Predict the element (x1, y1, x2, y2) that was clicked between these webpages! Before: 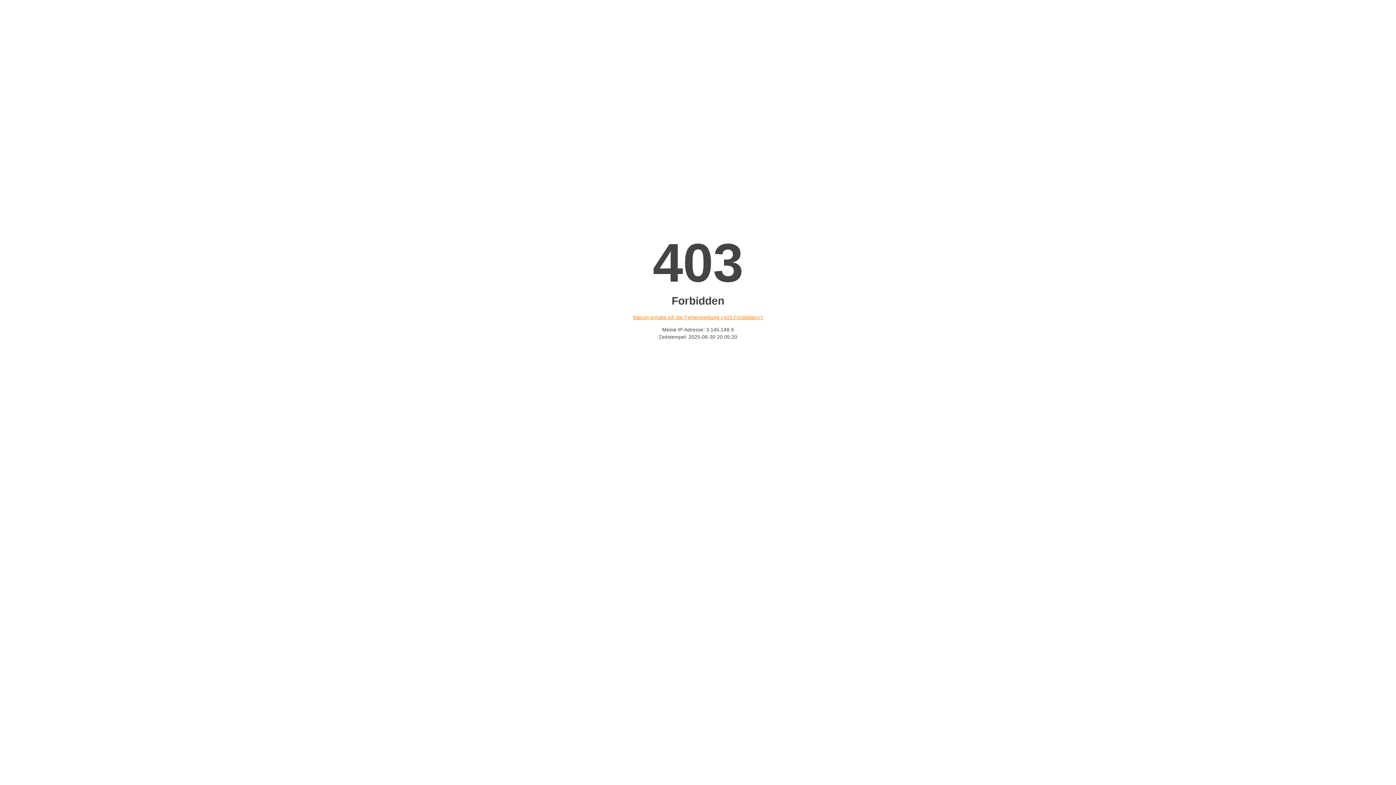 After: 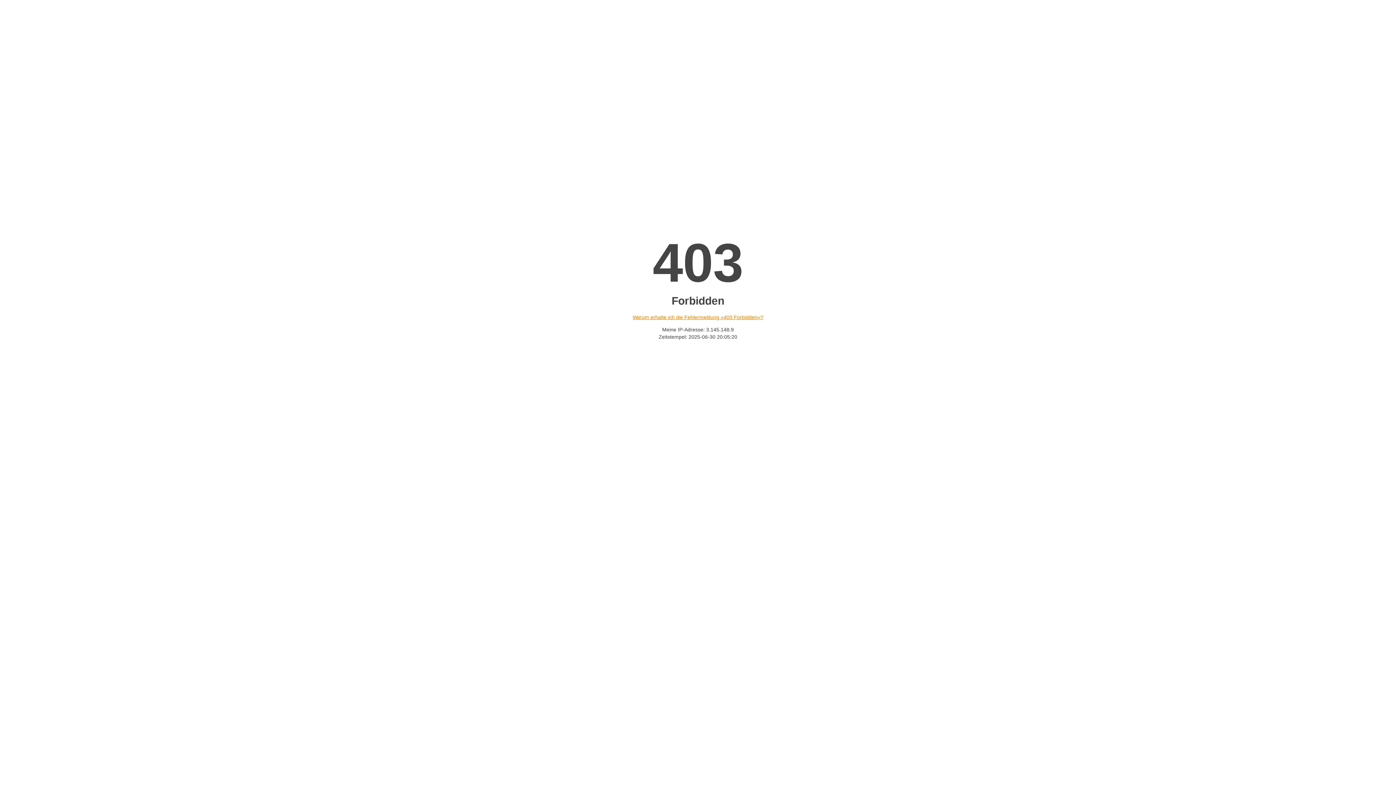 Action: label: Warum erhalte ich die Fehlermeldung «403 Forbidden»? bbox: (632, 314, 763, 320)